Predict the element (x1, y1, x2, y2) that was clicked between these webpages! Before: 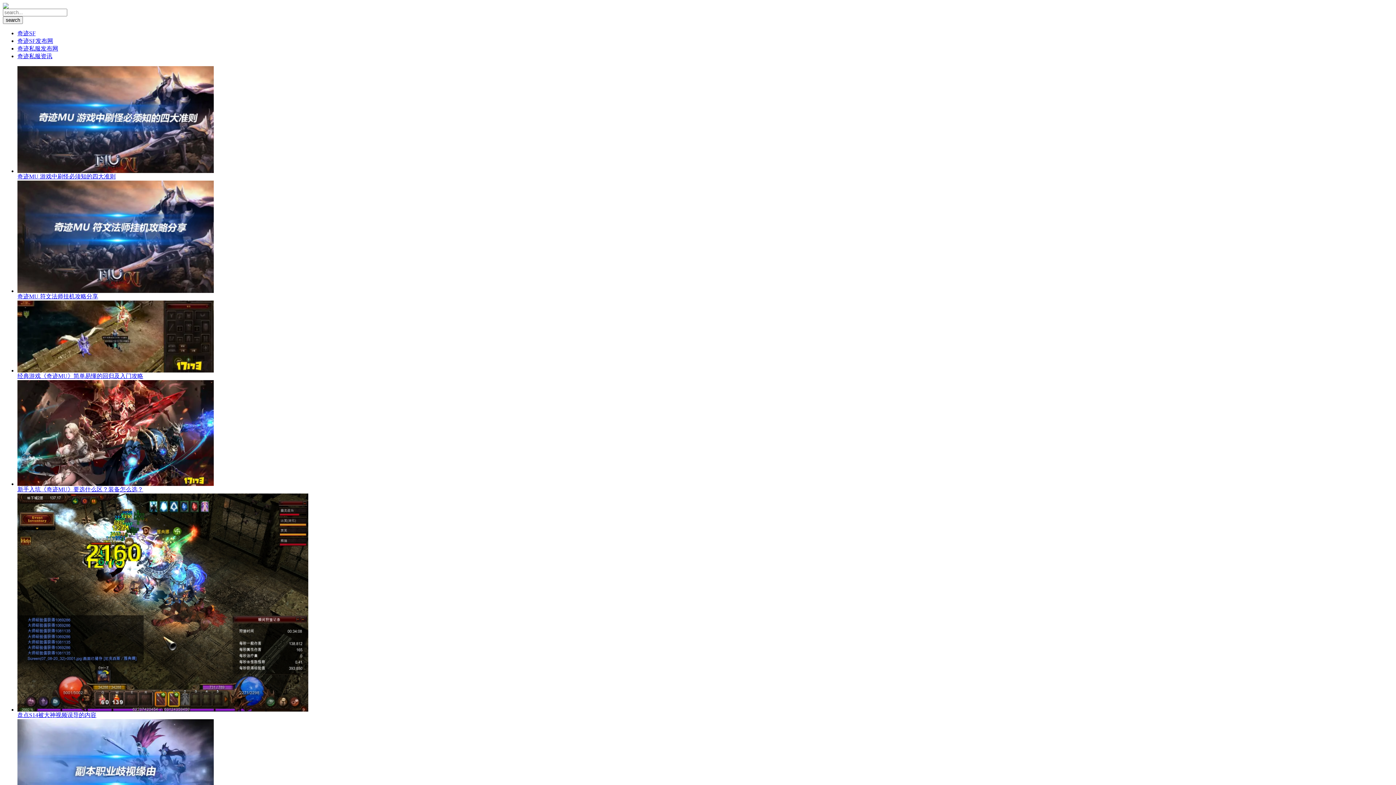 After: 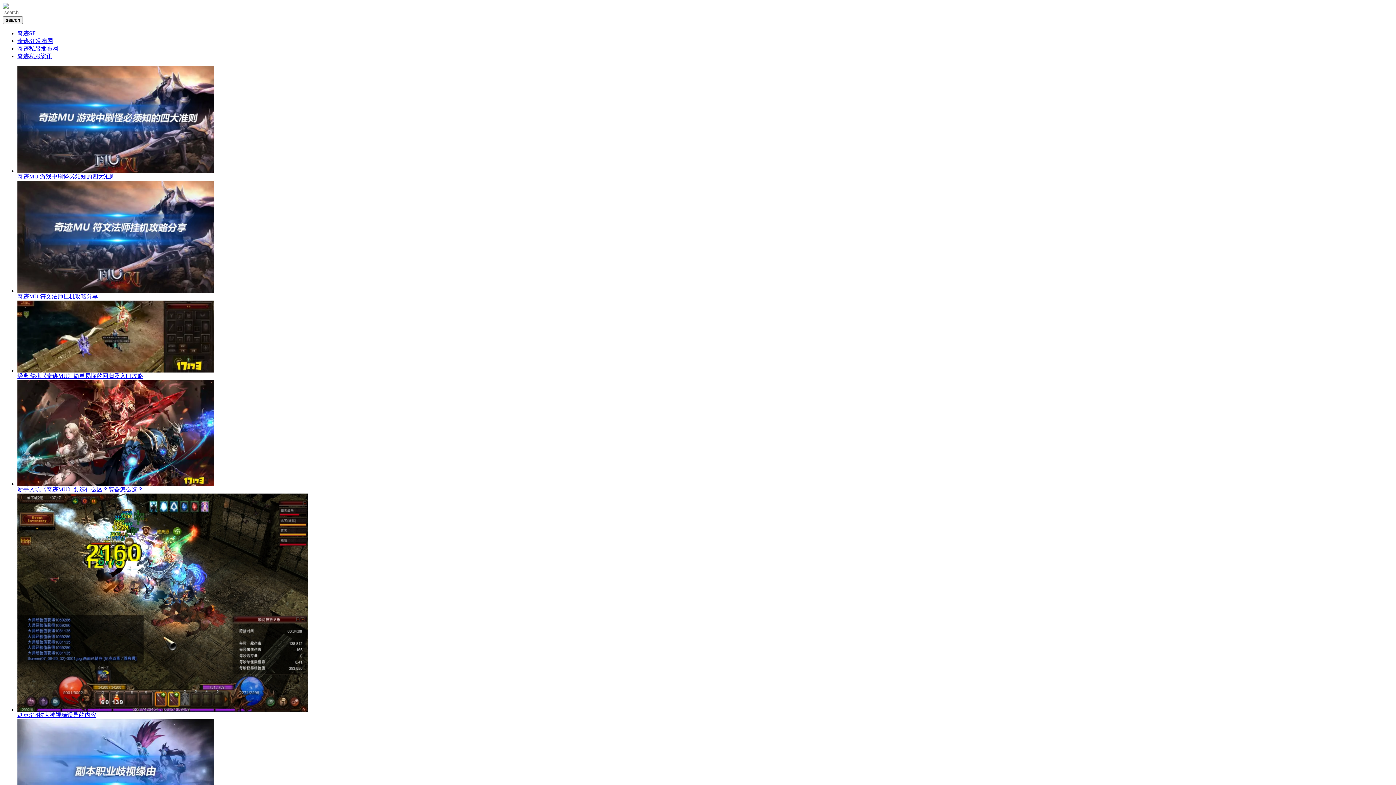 Action: bbox: (17, 481, 1393, 493) label: 新手入坑《奇迹MU》要选什么区？装备怎么选？